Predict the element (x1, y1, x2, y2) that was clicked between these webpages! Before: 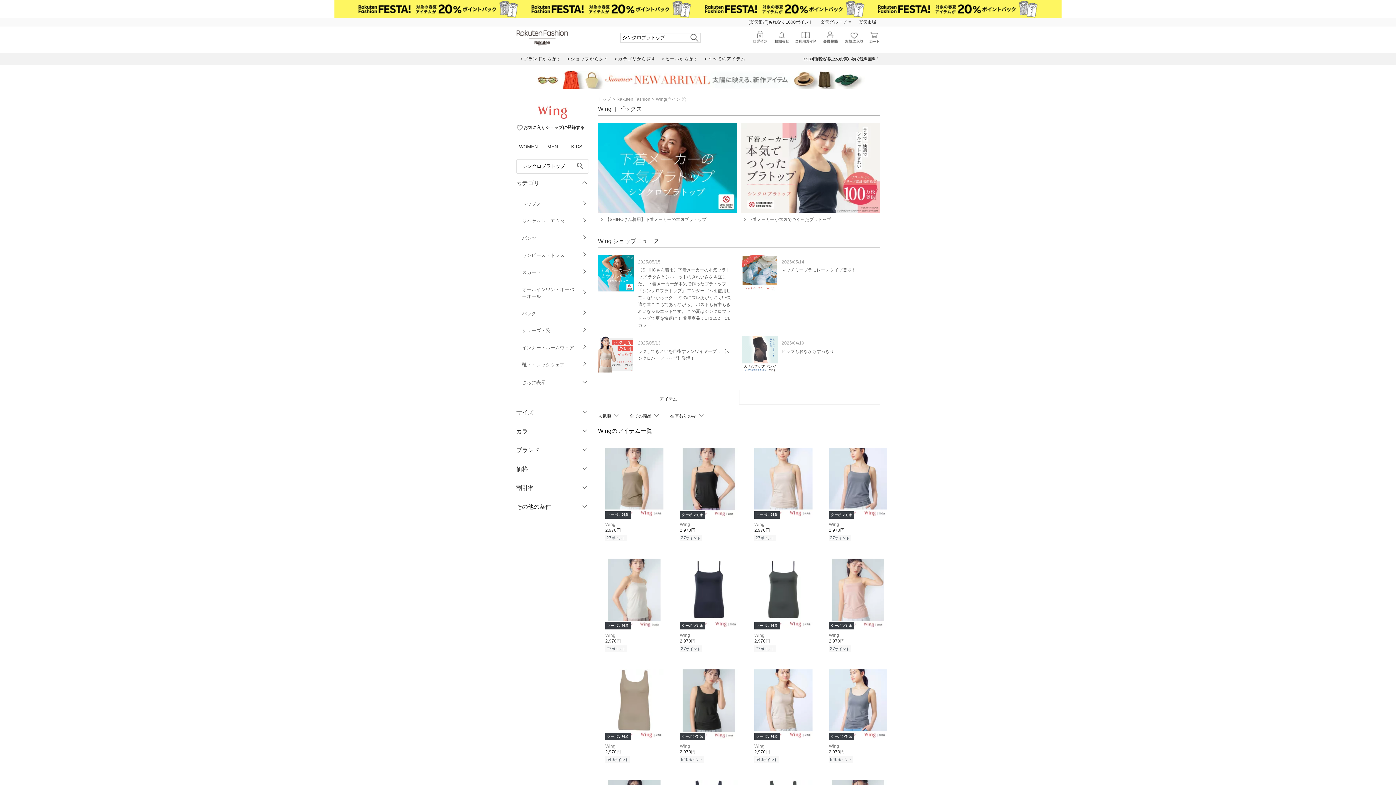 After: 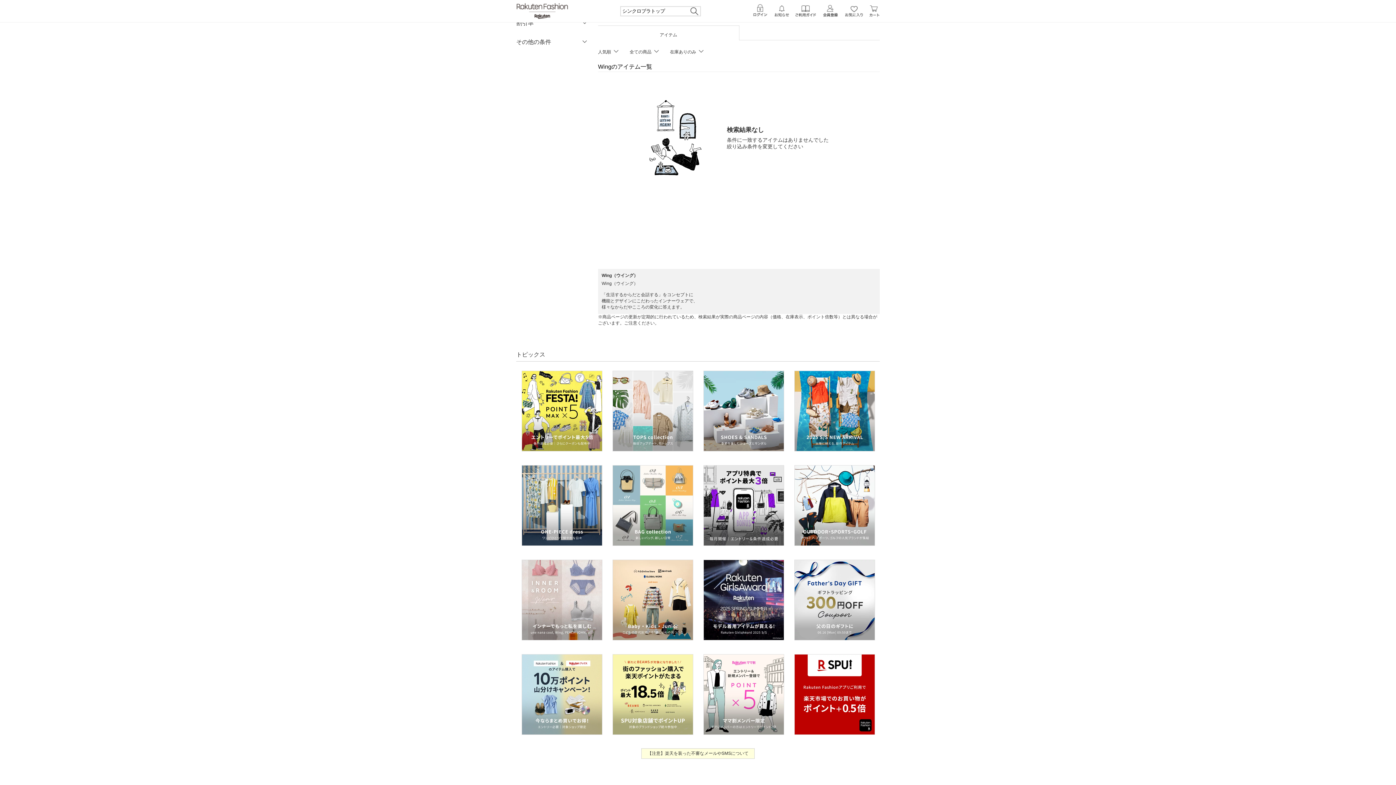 Action: label: 靴下・レッグウェア bbox: (516, 356, 589, 373)